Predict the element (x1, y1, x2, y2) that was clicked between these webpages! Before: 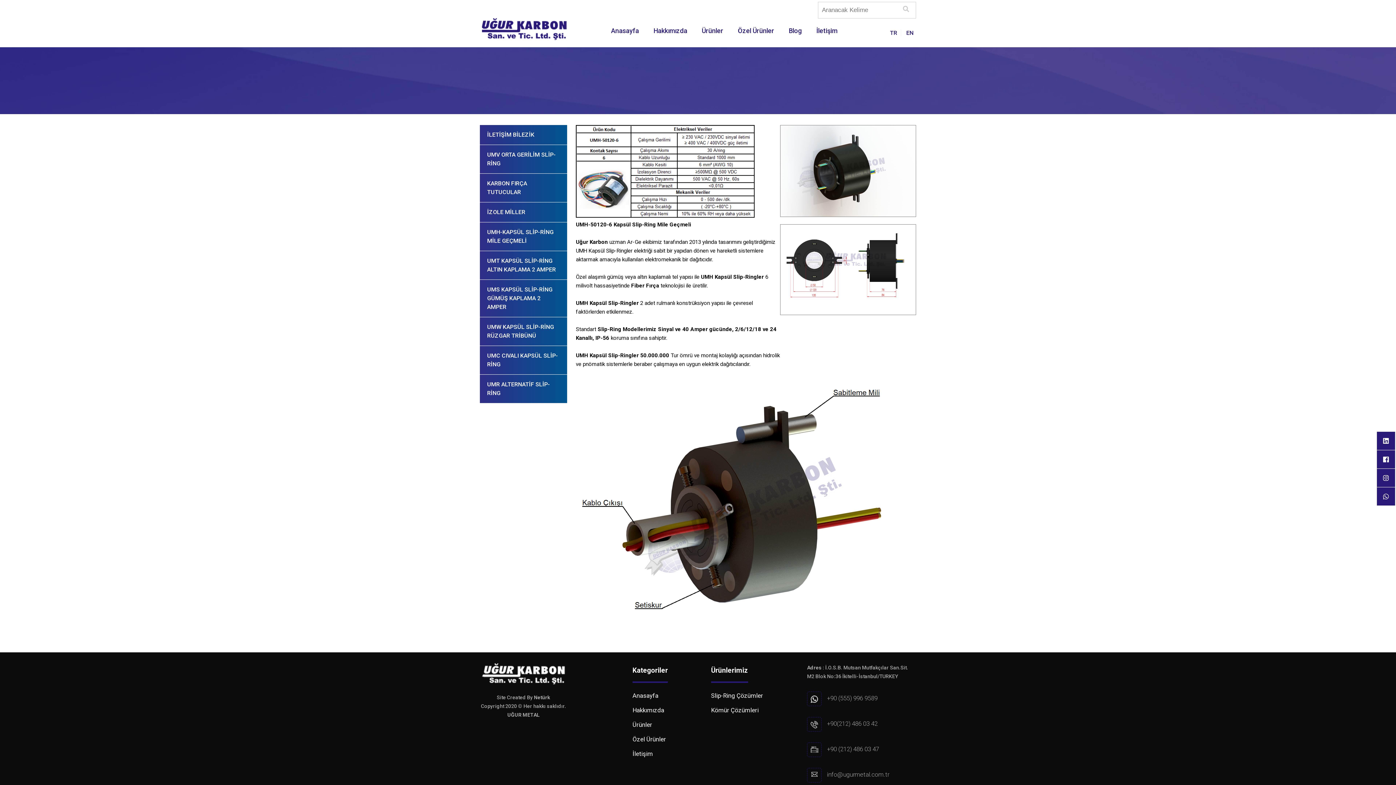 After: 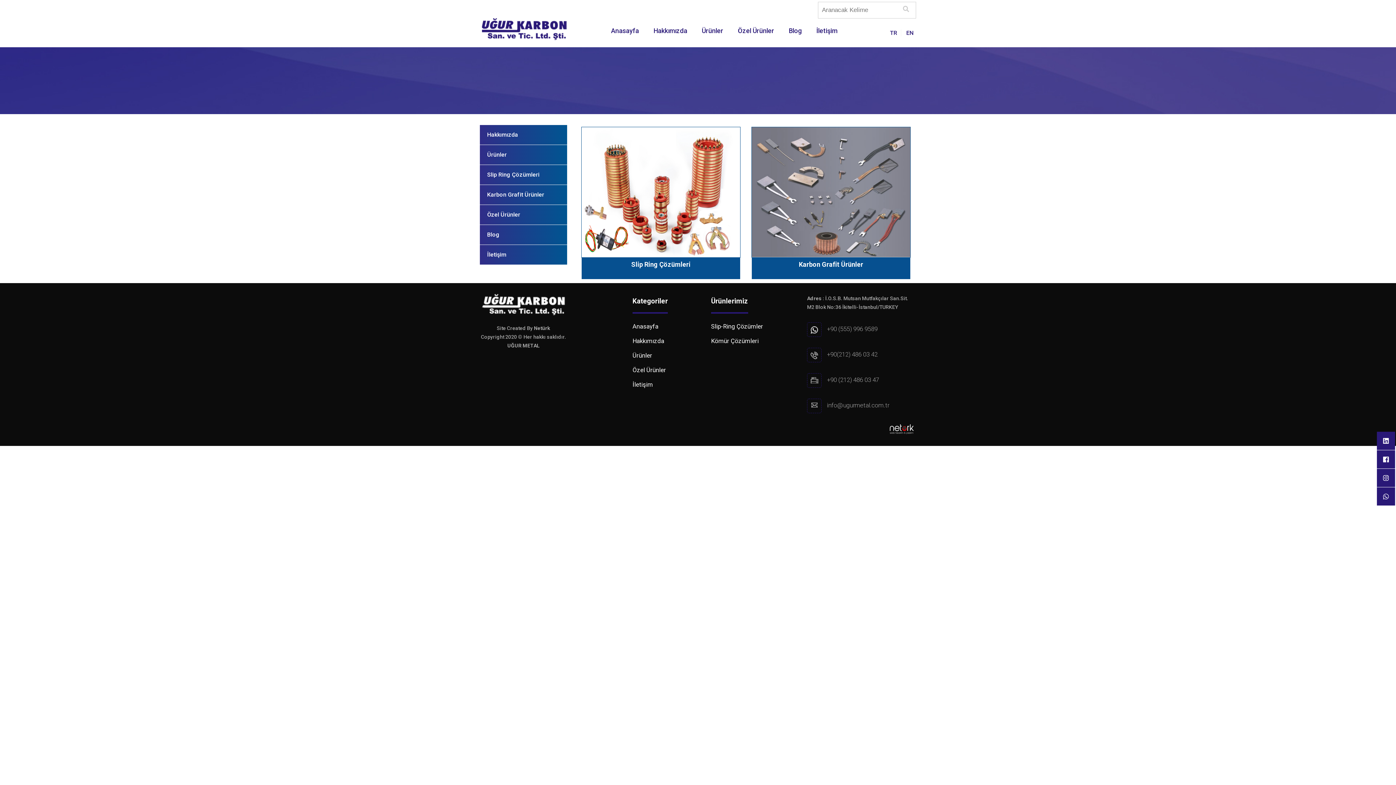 Action: bbox: (632, 719, 711, 730) label: Ürünler